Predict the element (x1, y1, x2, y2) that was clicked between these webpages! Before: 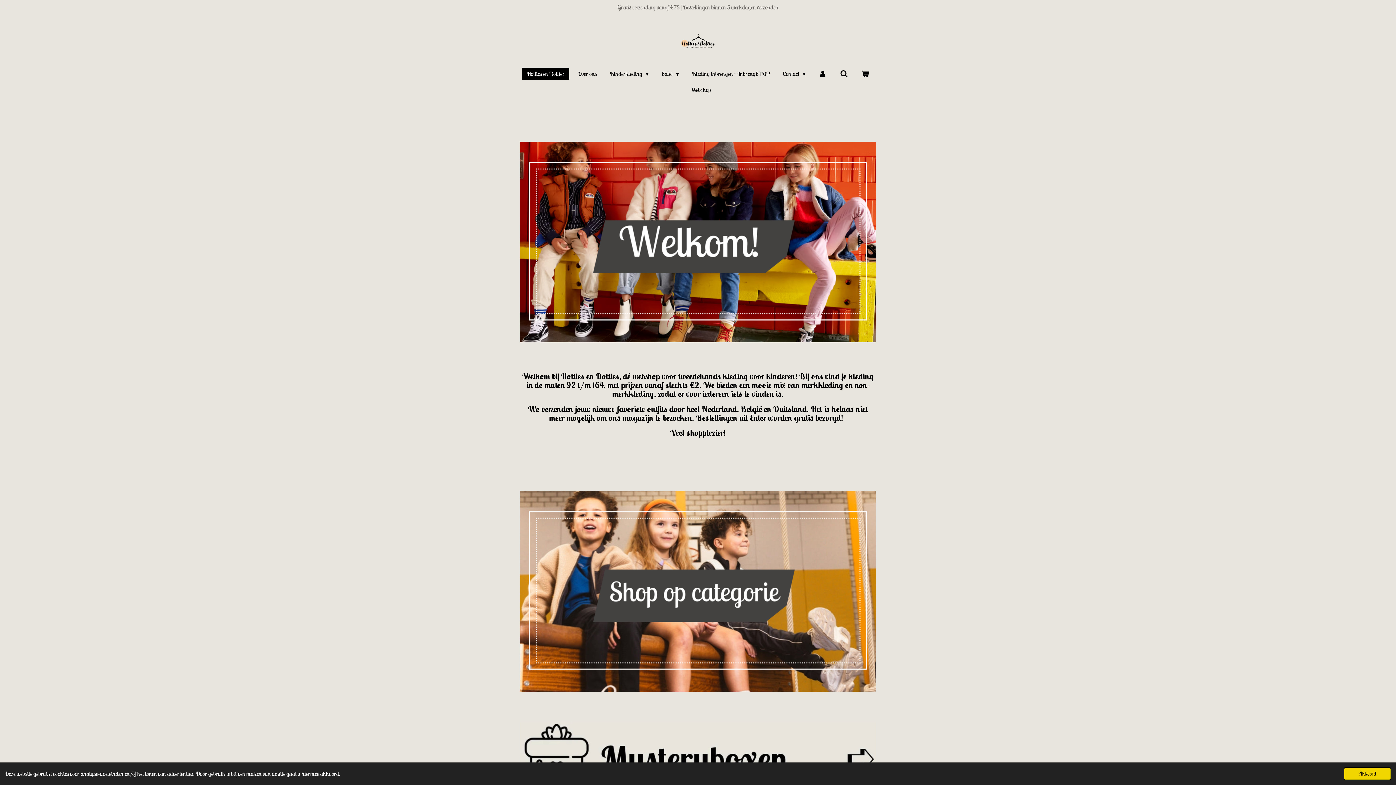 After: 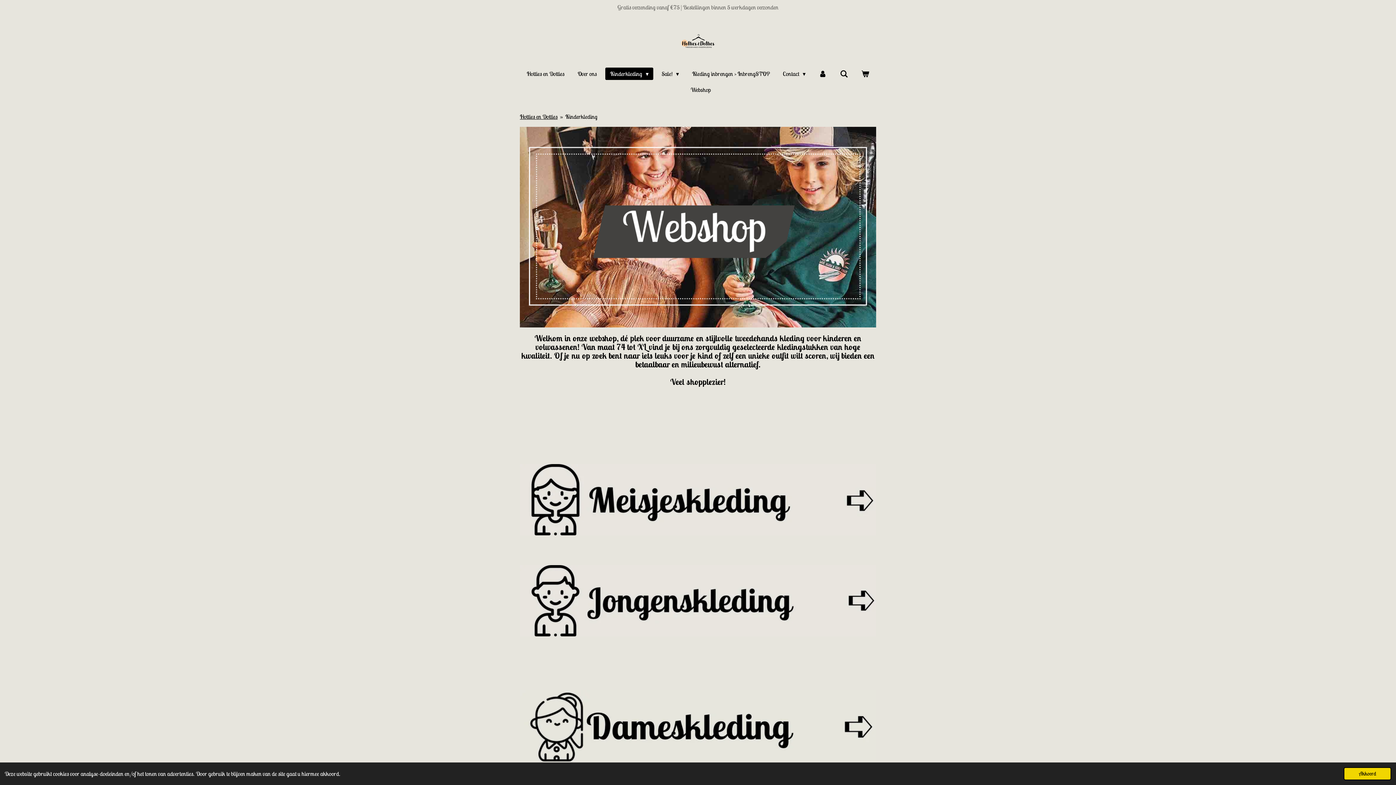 Action: bbox: (685, 83, 716, 95) label: Webshop